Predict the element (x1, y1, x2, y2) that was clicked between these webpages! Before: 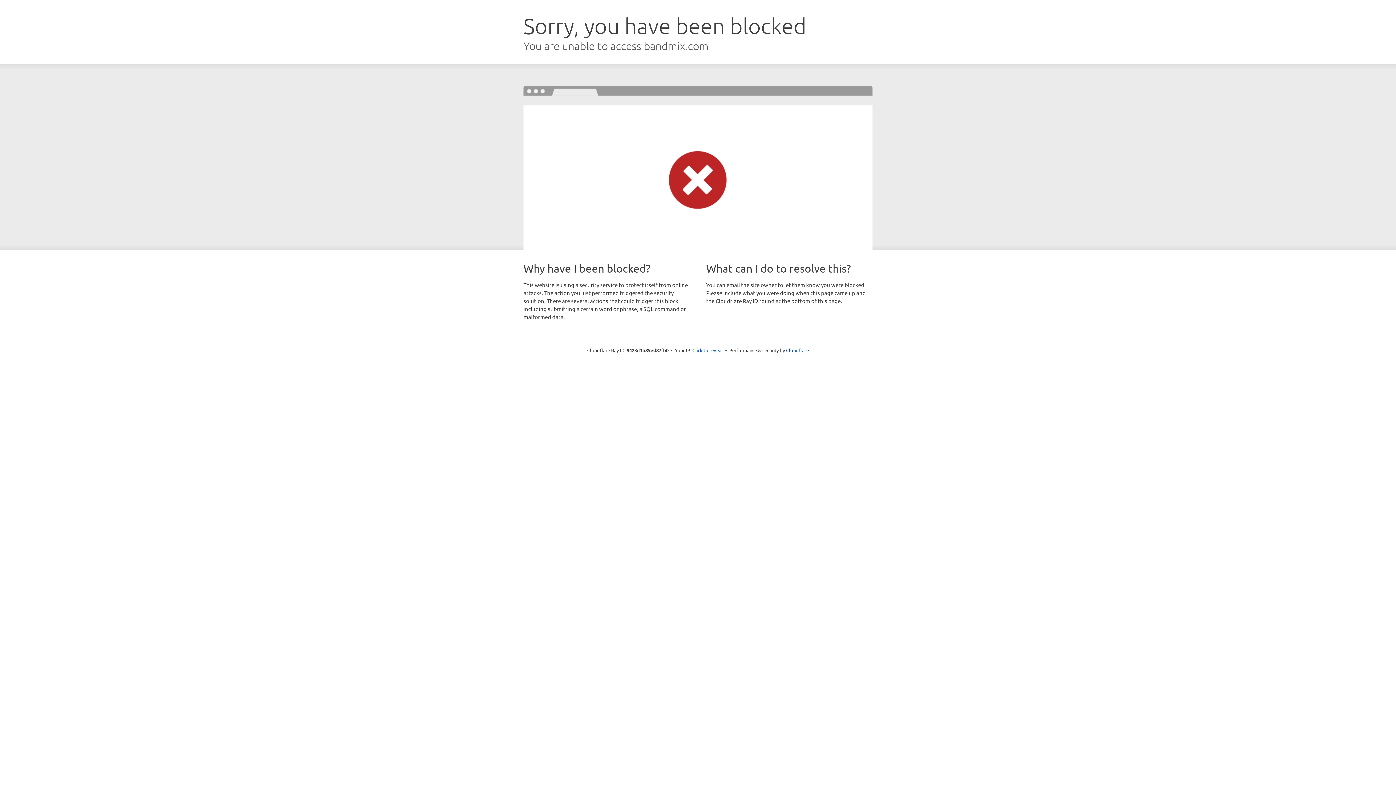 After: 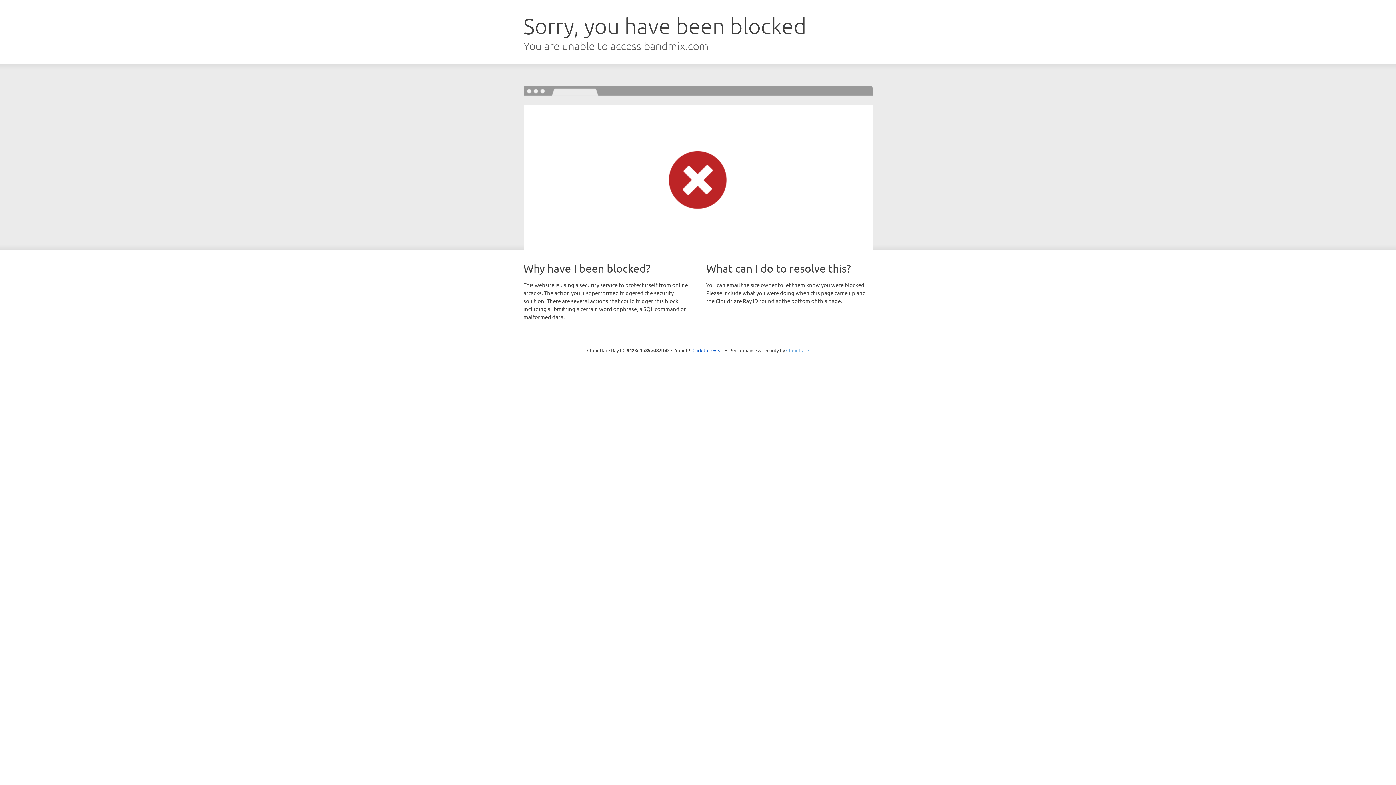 Action: bbox: (786, 347, 809, 353) label: Cloudflare